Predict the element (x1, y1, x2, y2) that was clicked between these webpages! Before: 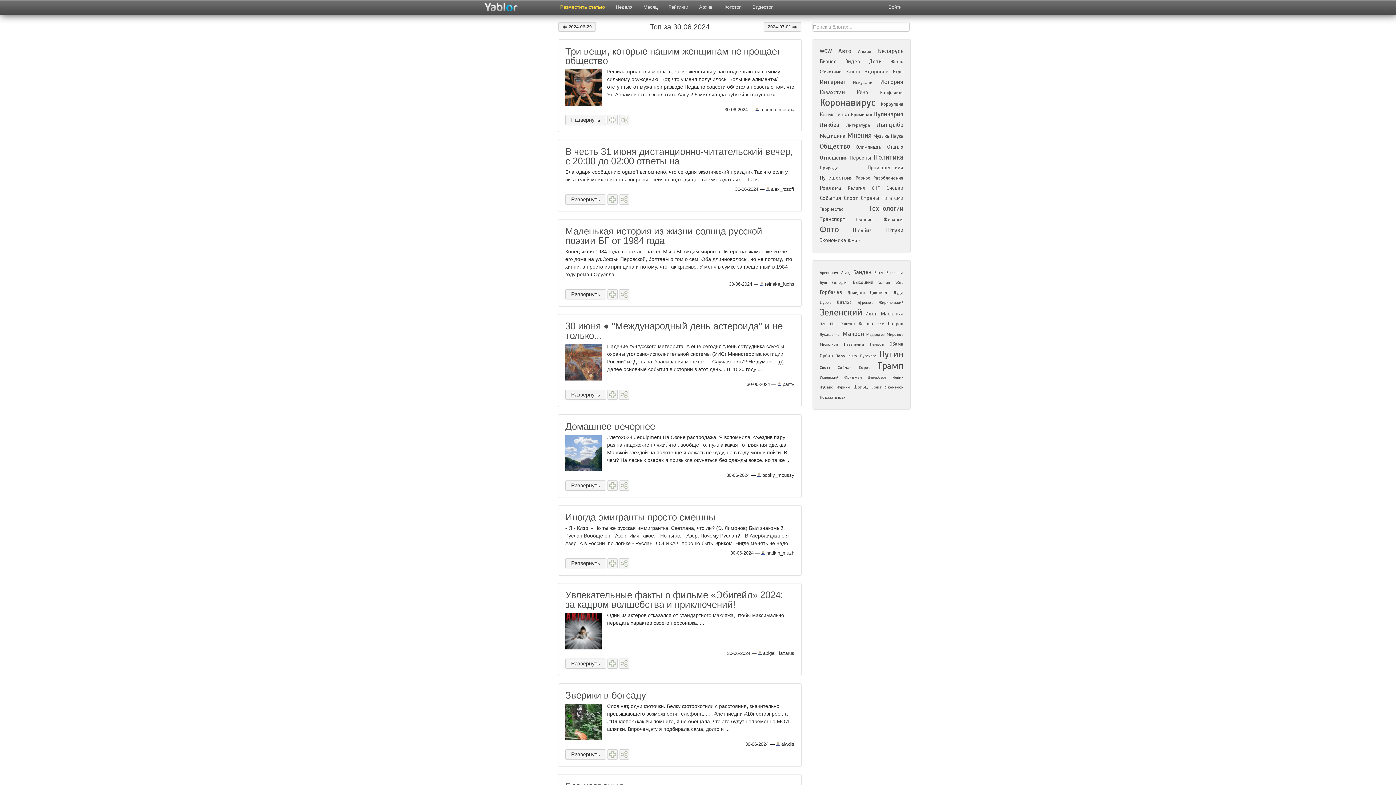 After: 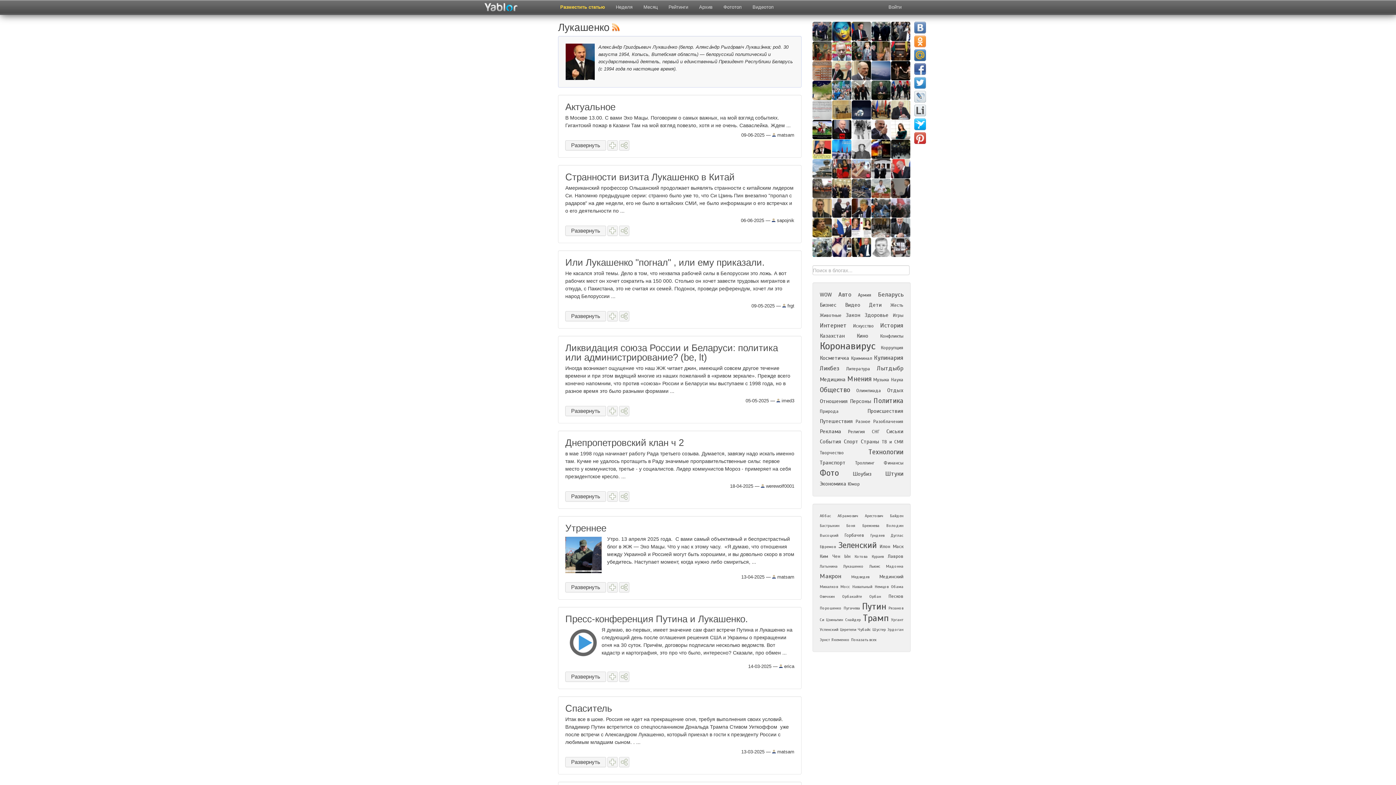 Action: label: Лукашенко bbox: (820, 332, 840, 337)